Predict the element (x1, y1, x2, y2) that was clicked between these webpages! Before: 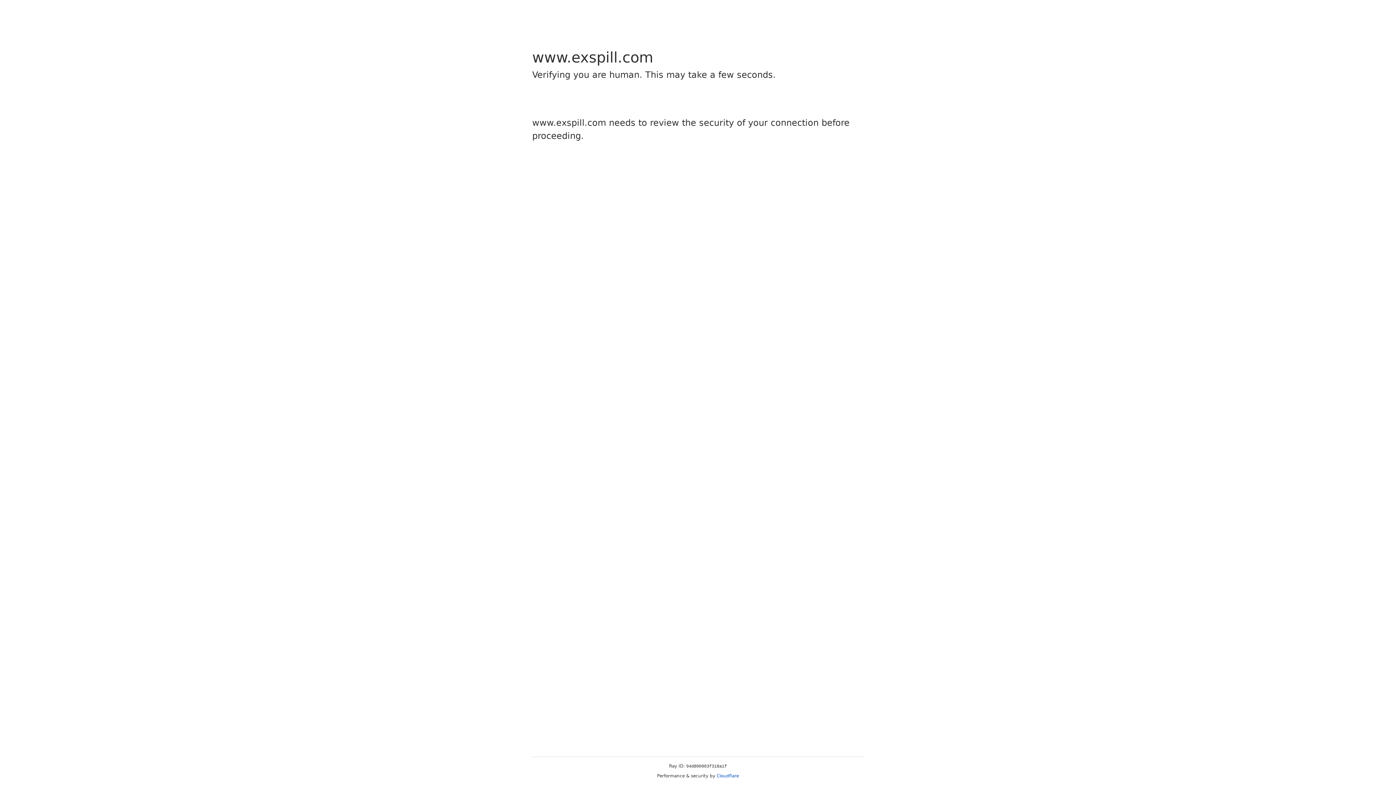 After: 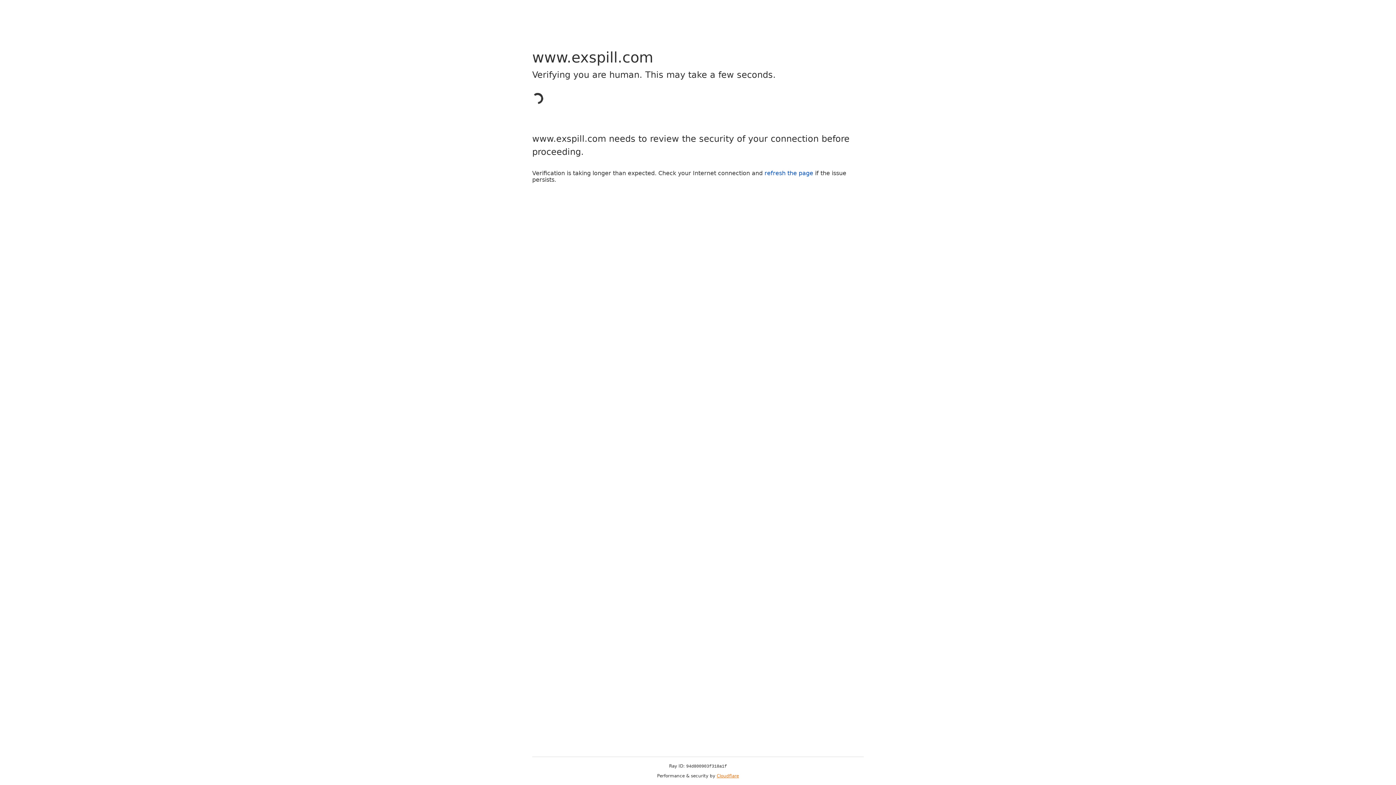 Action: bbox: (716, 773, 739, 778) label: Cloudflare